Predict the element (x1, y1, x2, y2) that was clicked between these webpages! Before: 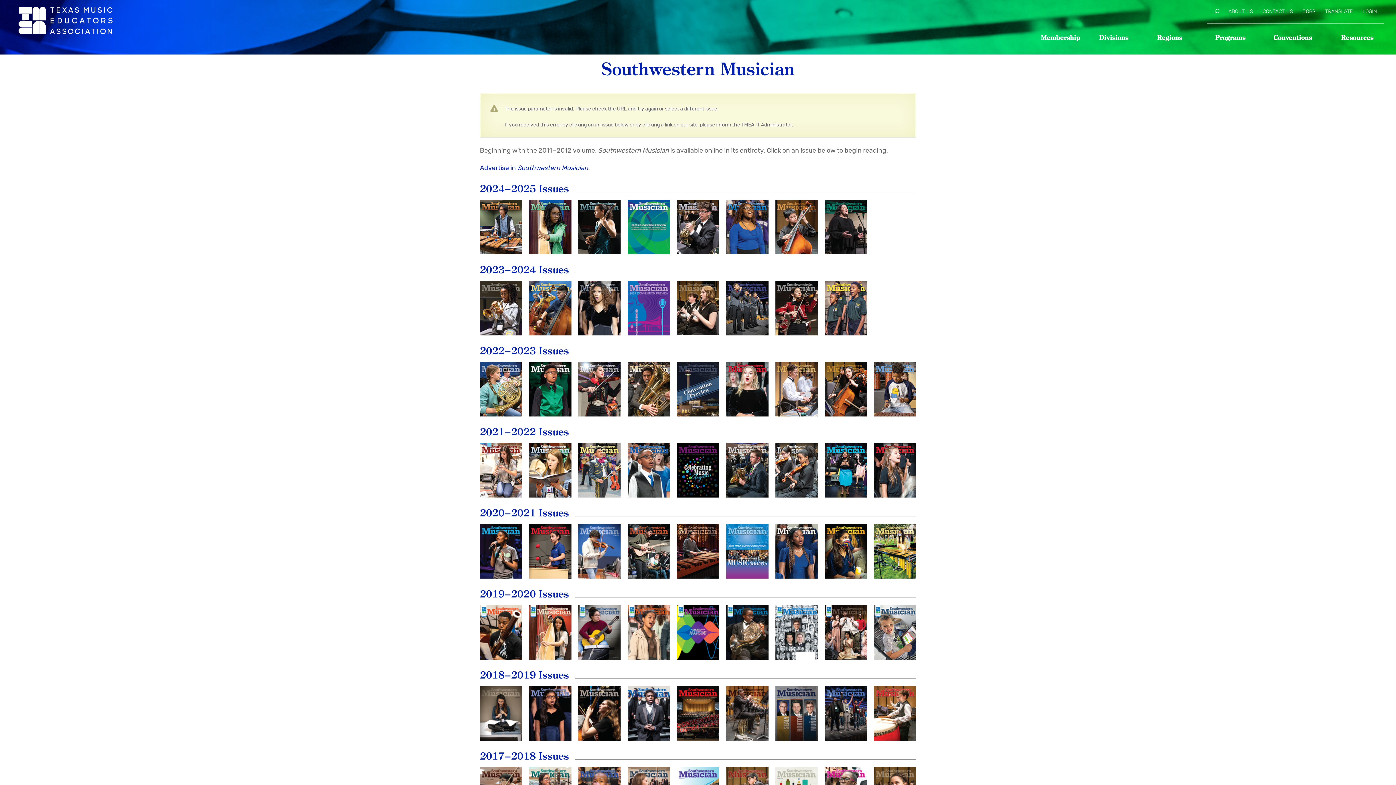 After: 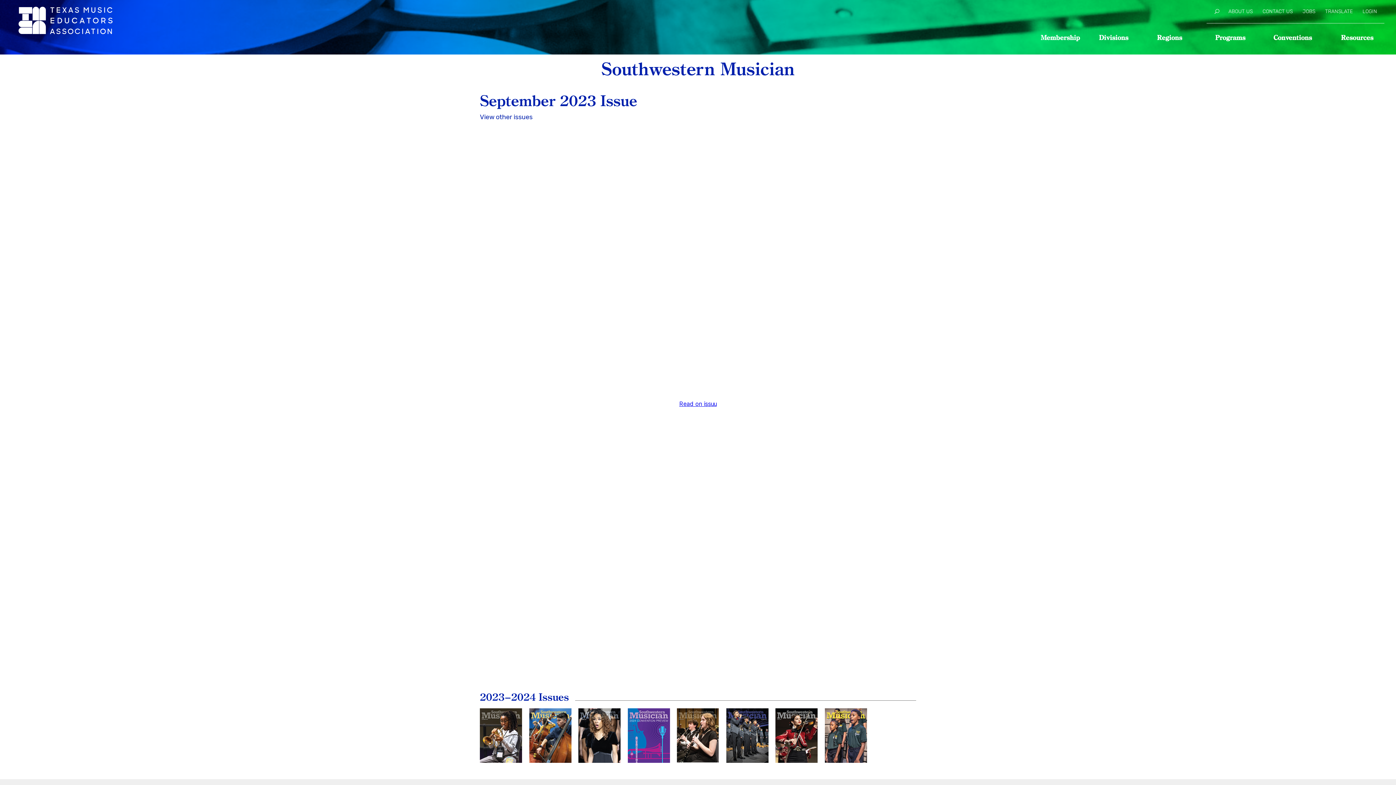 Action: label: September
2023 bbox: (480, 281, 522, 335)